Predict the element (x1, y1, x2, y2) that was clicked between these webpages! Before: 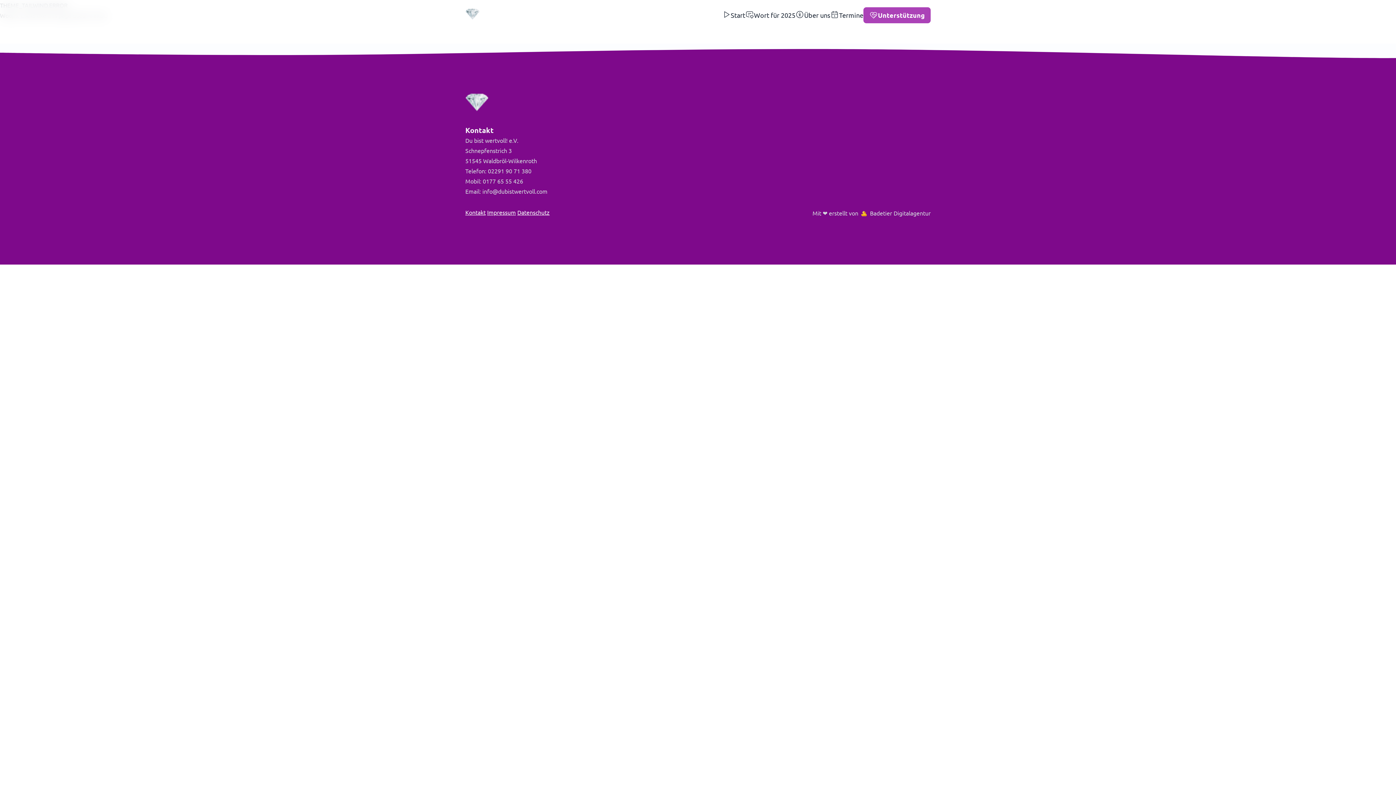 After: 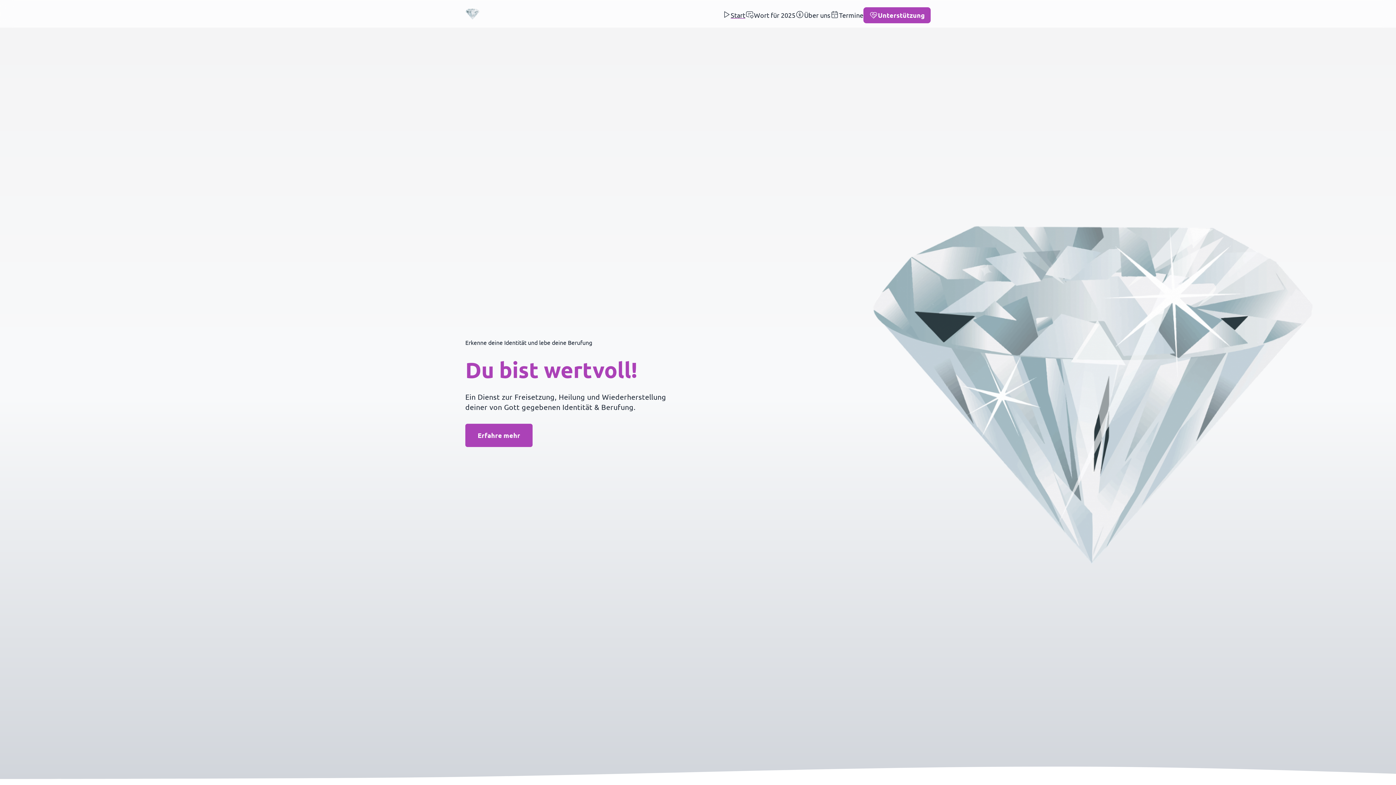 Action: bbox: (465, 3, 575, 26)